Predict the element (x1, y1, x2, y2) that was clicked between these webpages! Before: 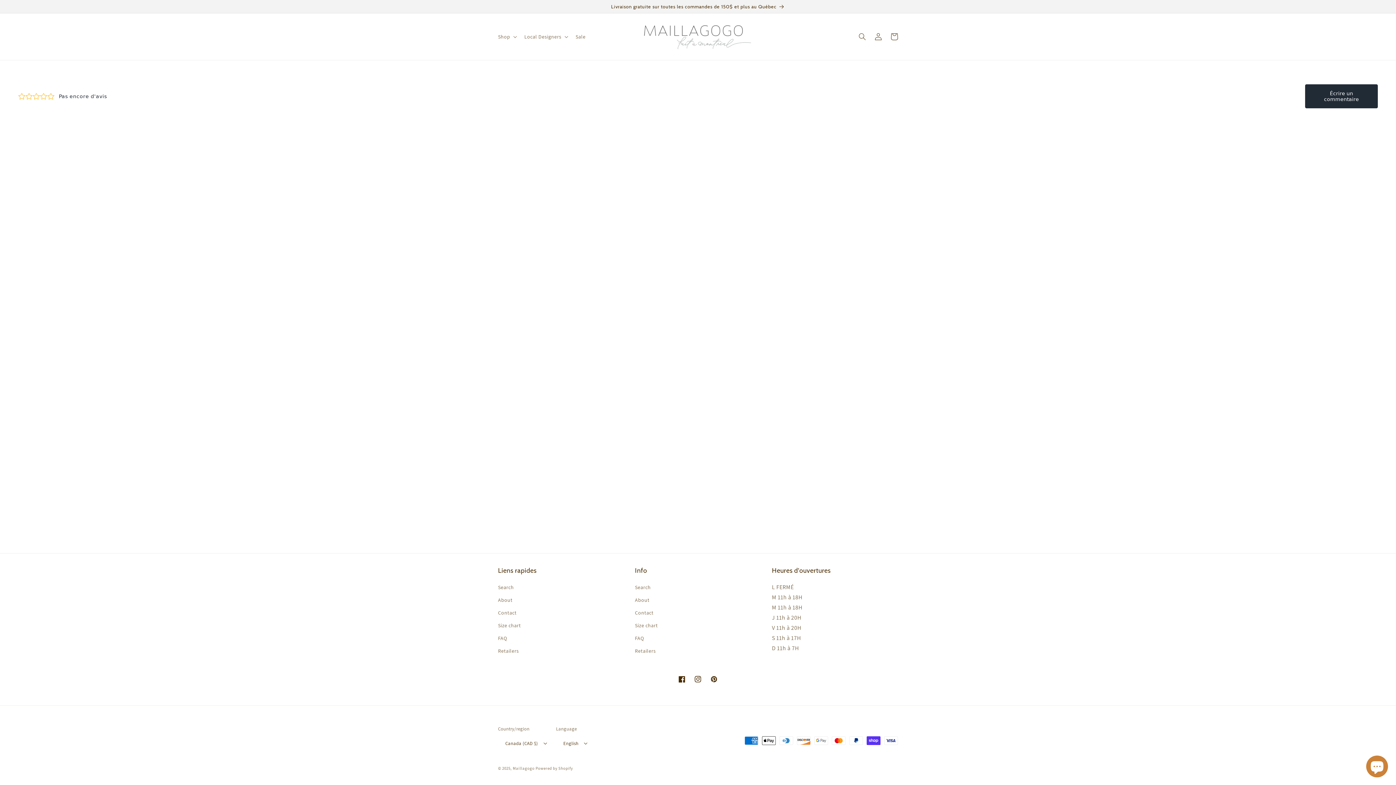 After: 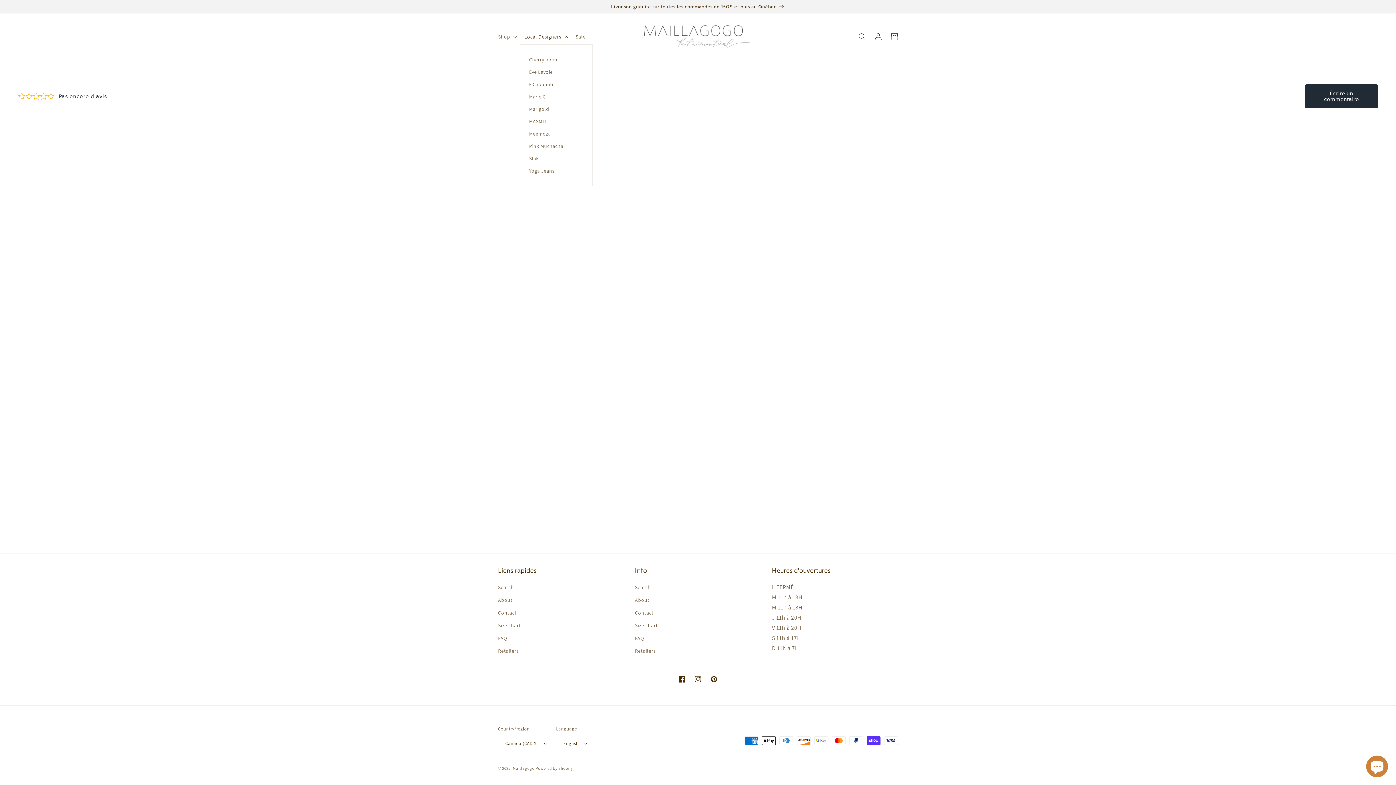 Action: label: Local Designers bbox: (520, 29, 571, 44)